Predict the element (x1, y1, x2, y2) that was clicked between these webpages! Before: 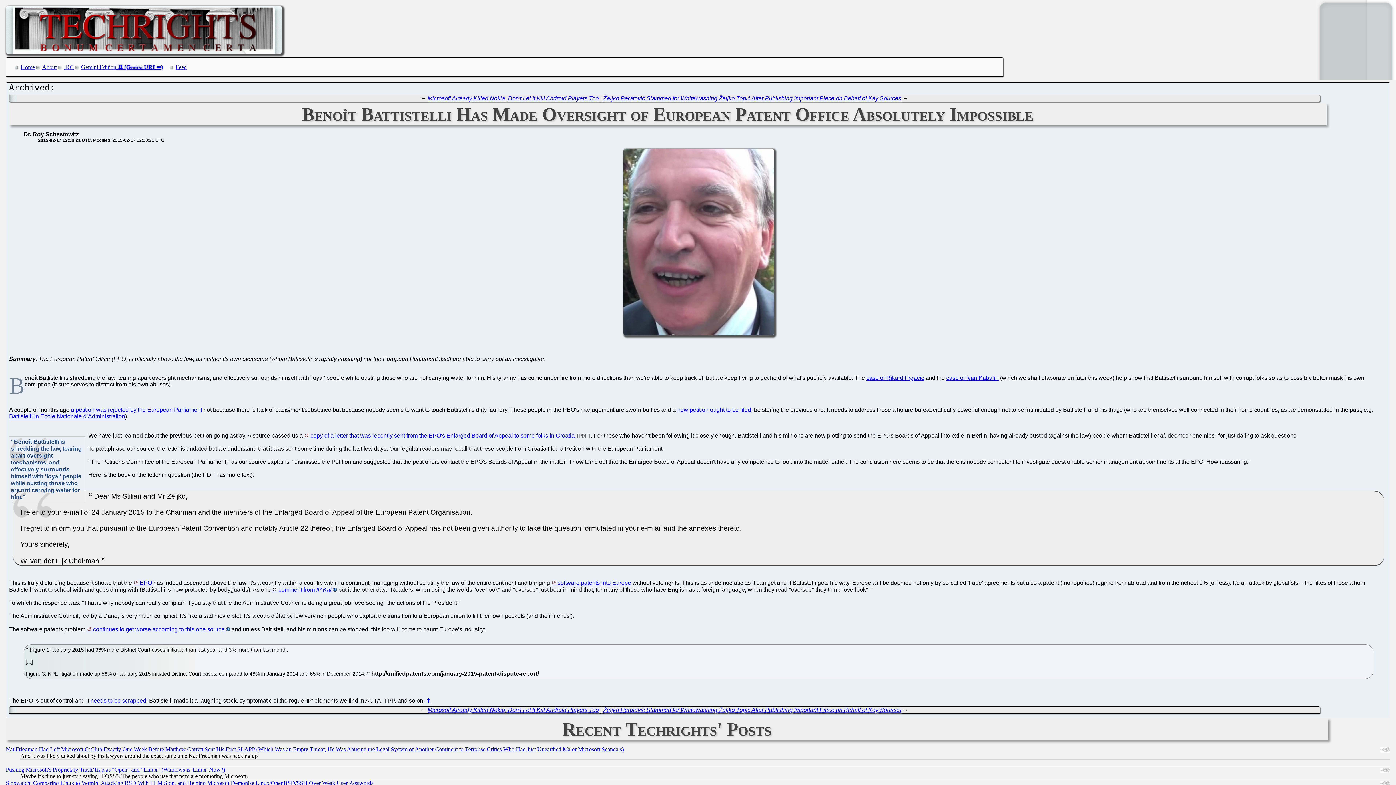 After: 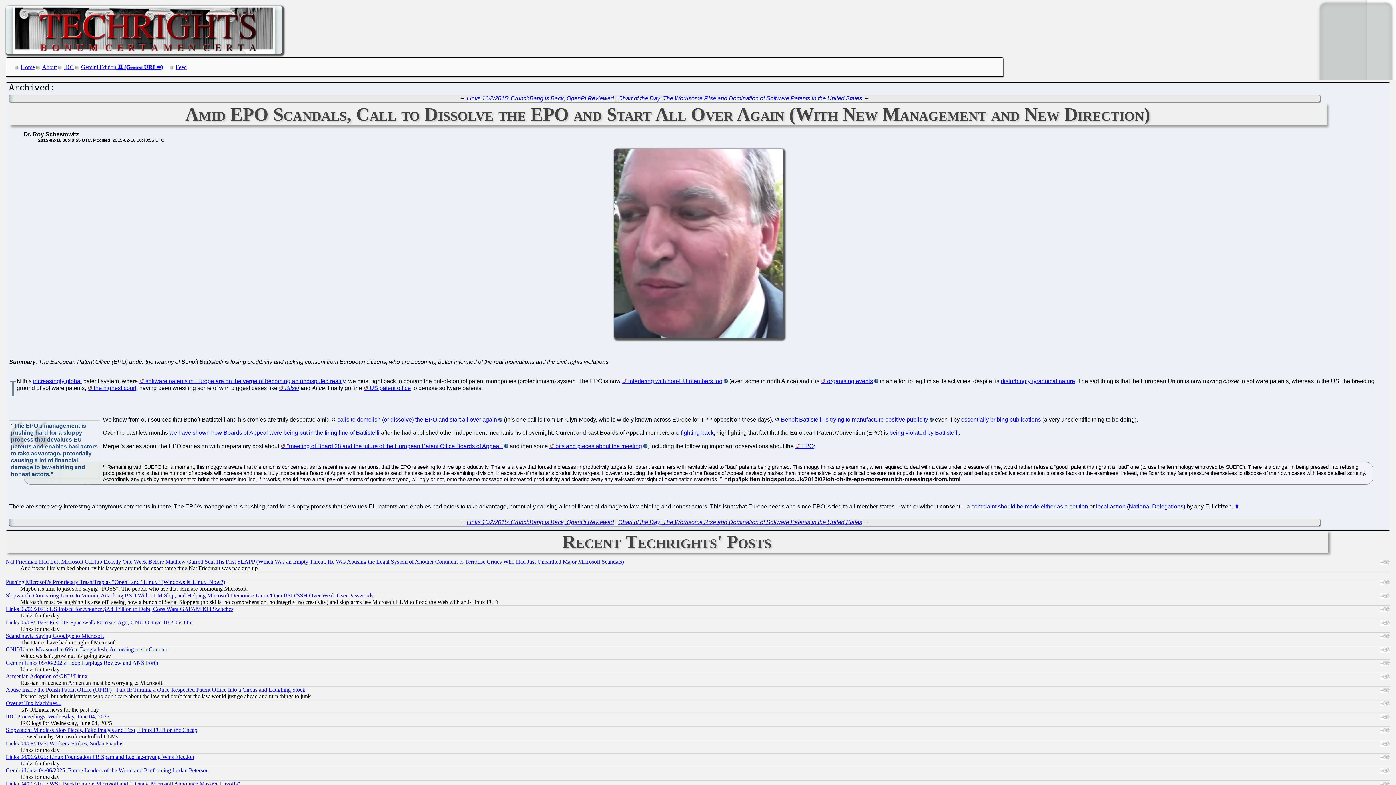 Action: label: needs to be scrapped bbox: (90, 697, 146, 704)